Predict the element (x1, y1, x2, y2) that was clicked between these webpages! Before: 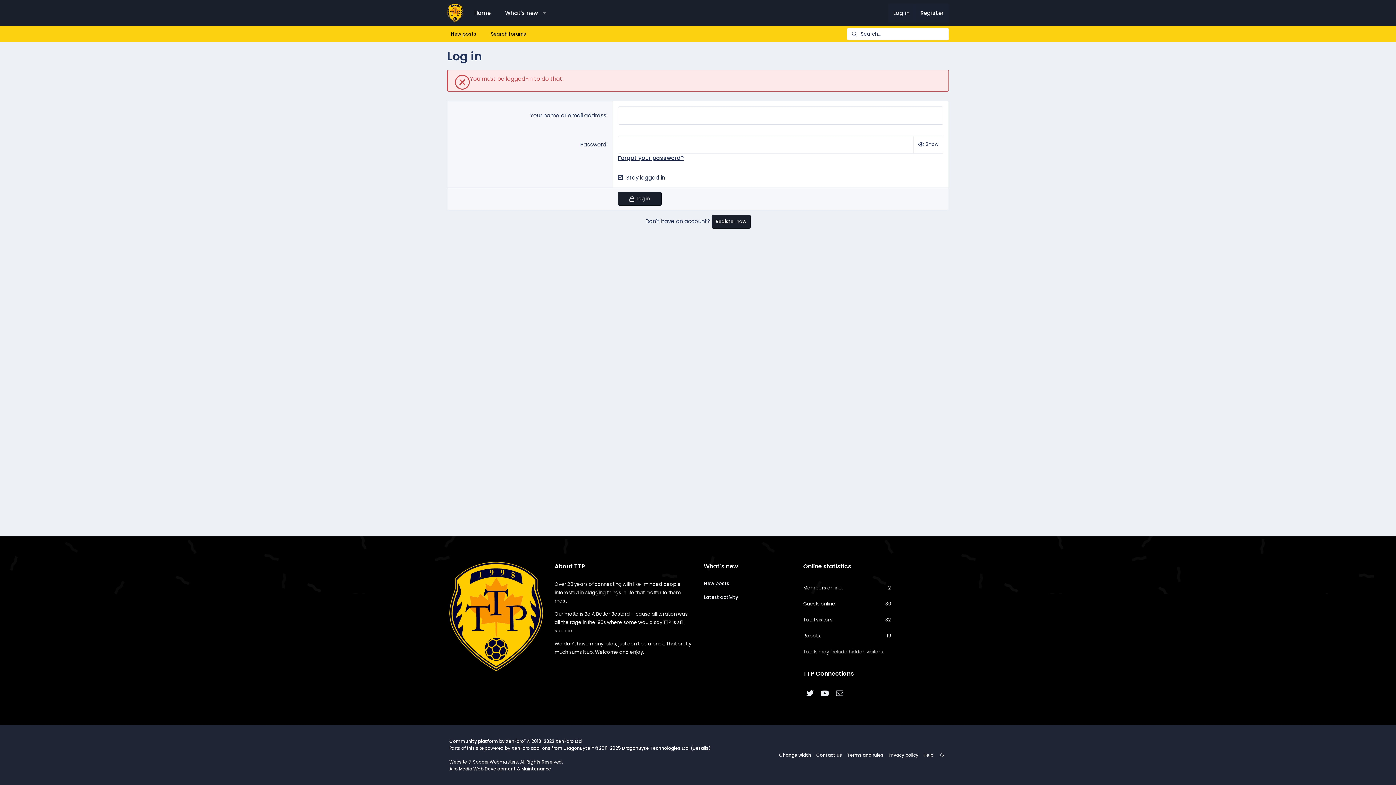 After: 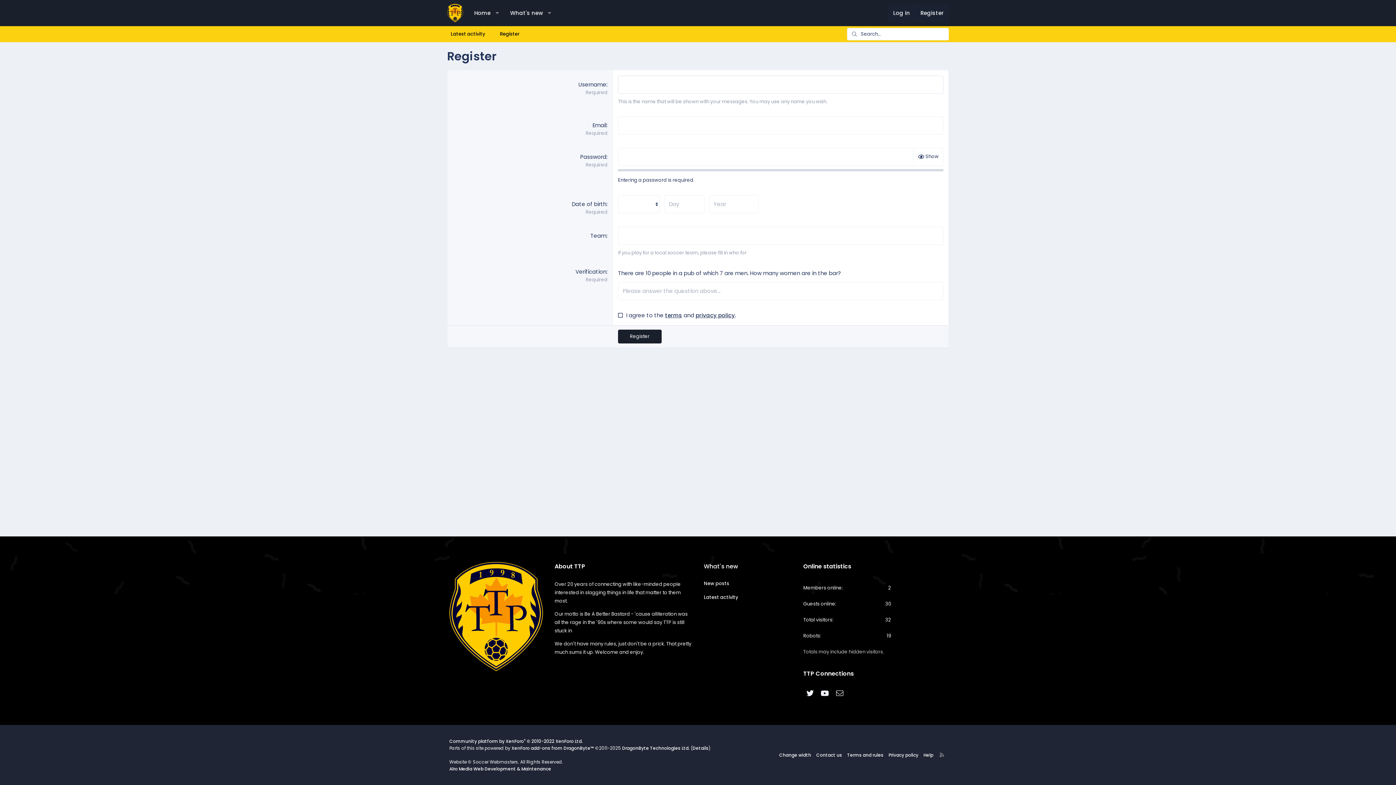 Action: label: Register now bbox: (711, 214, 750, 228)